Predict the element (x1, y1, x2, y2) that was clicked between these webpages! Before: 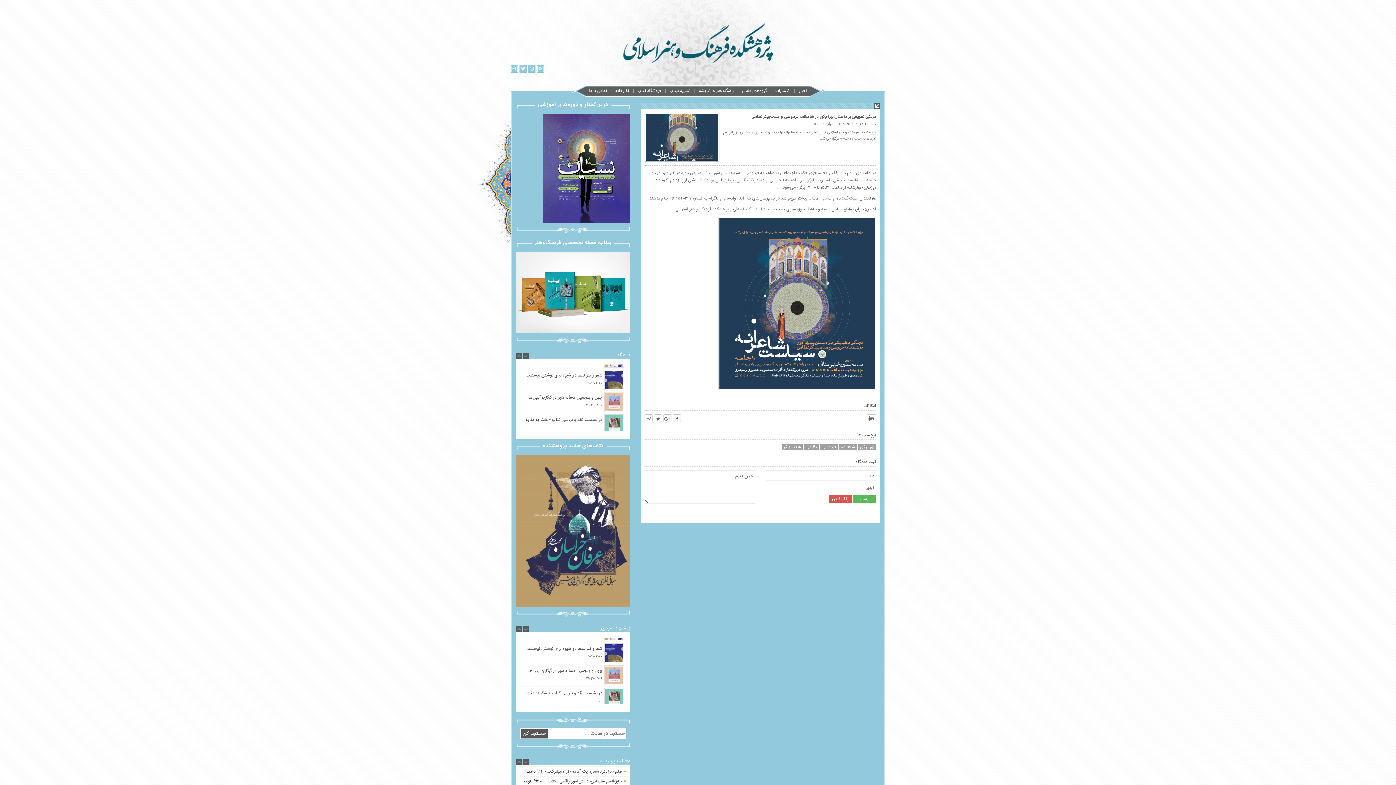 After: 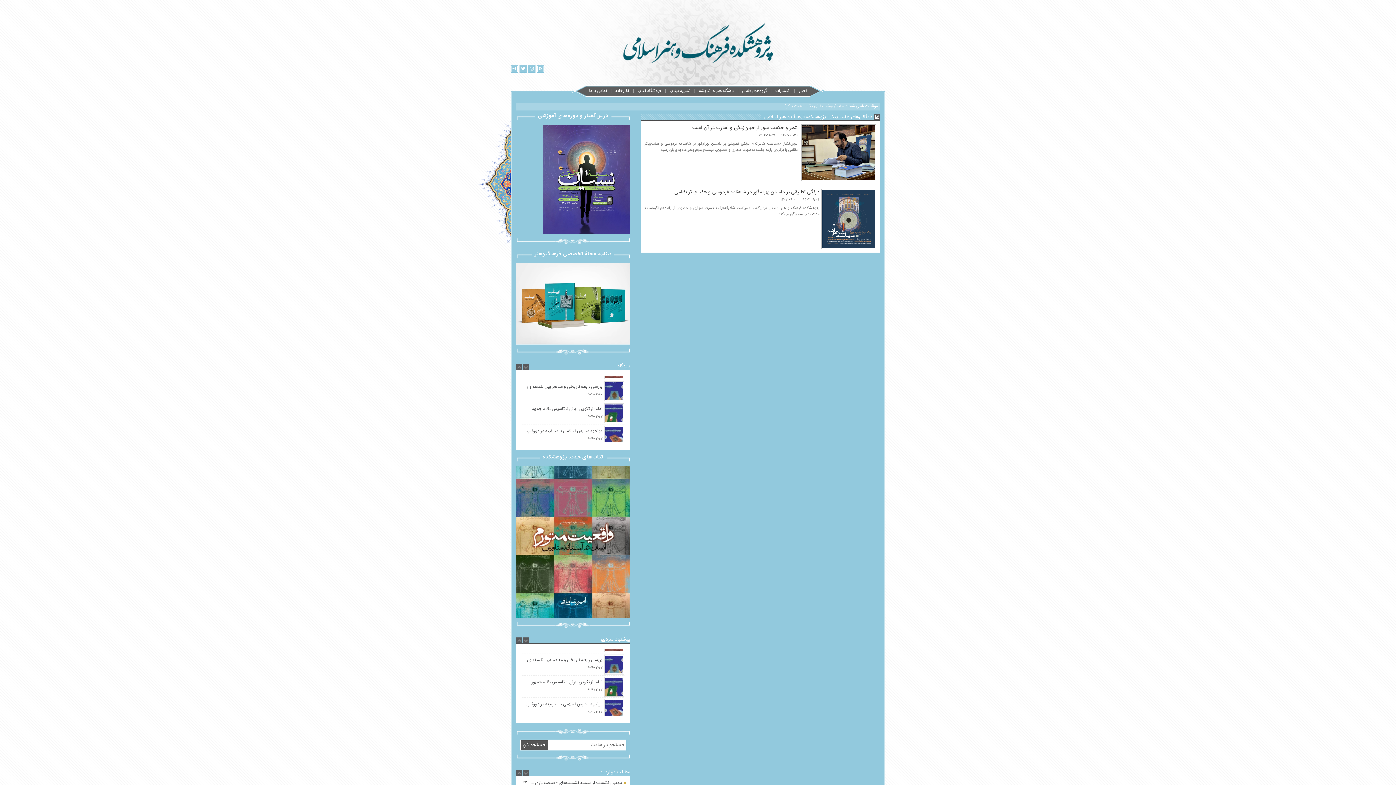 Action: label: هفت پیکر bbox: (781, 444, 802, 450)